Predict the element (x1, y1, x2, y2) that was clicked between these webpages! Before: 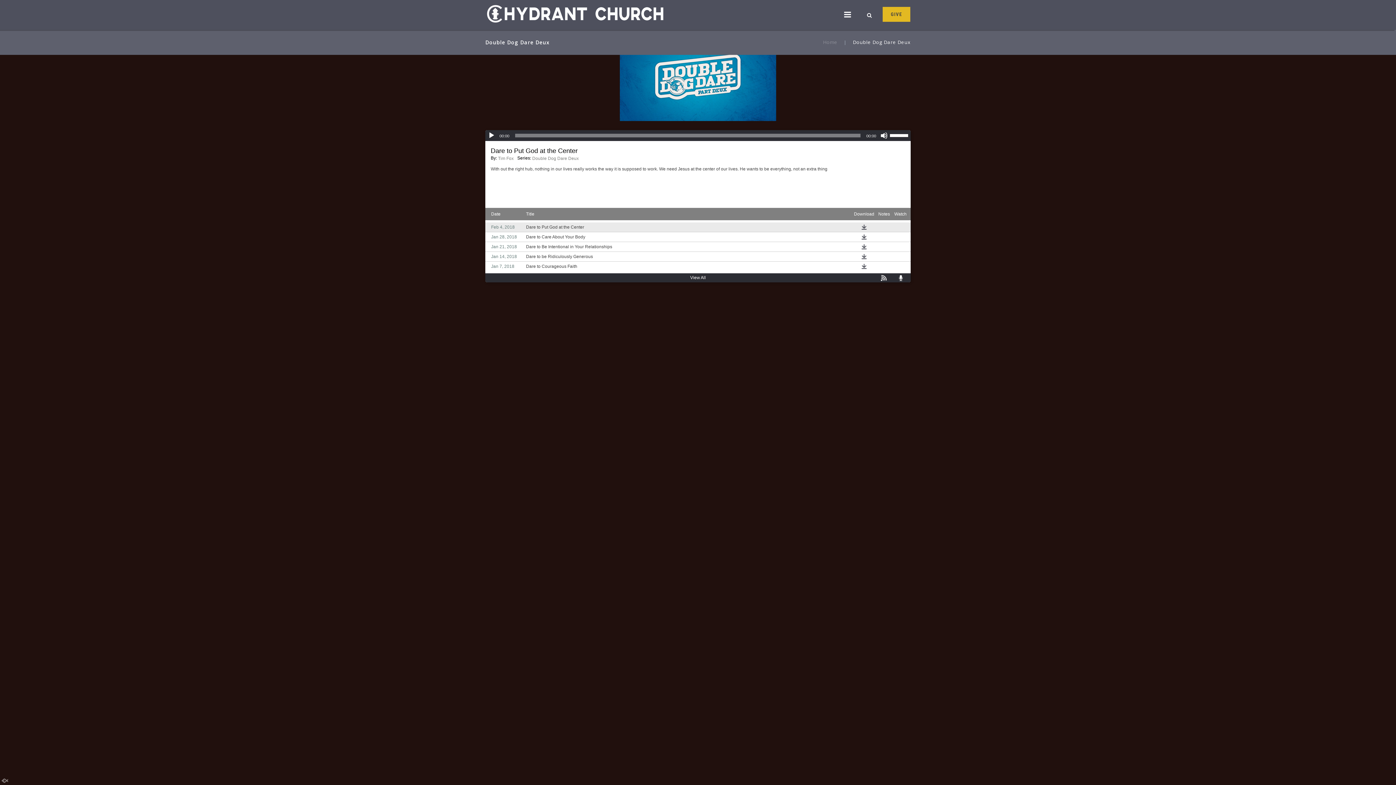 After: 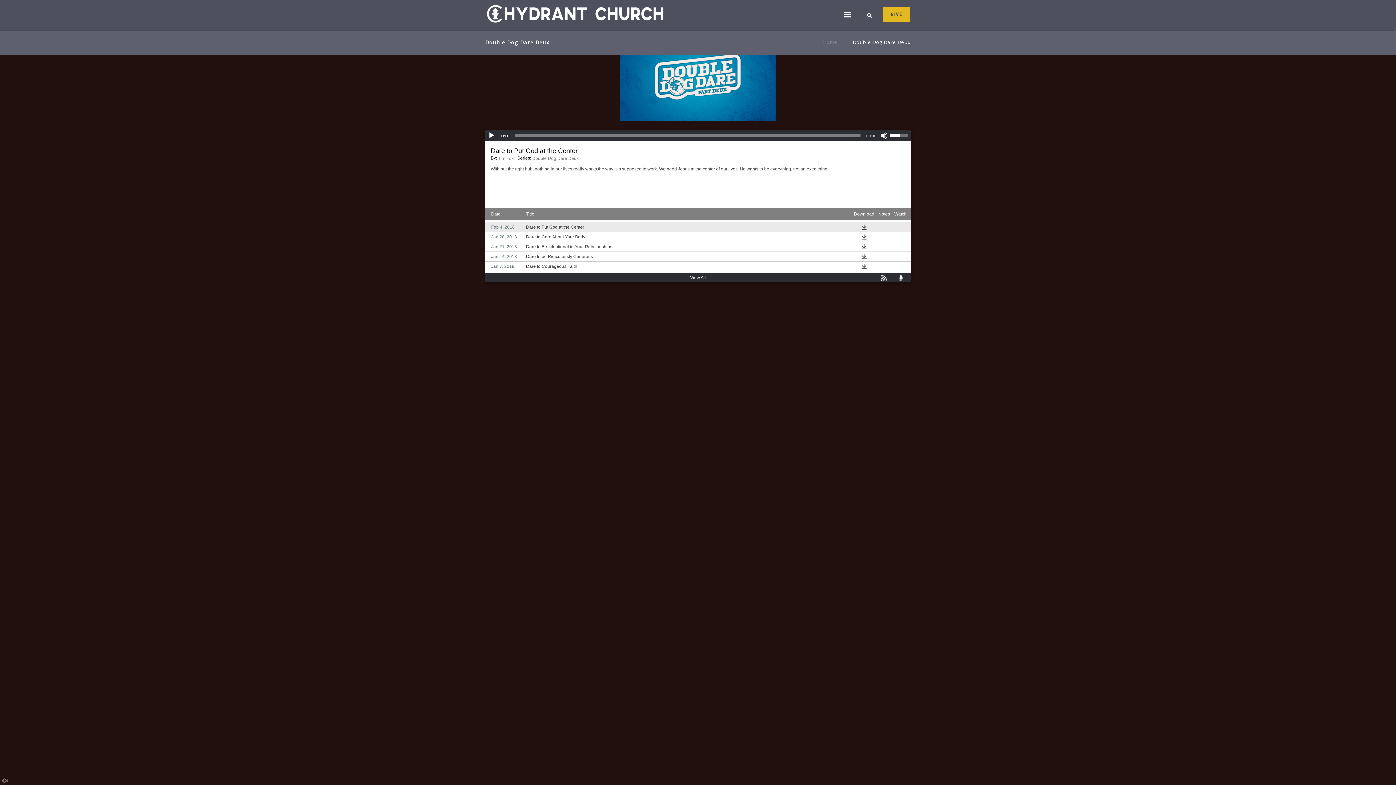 Action: label: Volume Slider bbox: (890, 128, 910, 141)